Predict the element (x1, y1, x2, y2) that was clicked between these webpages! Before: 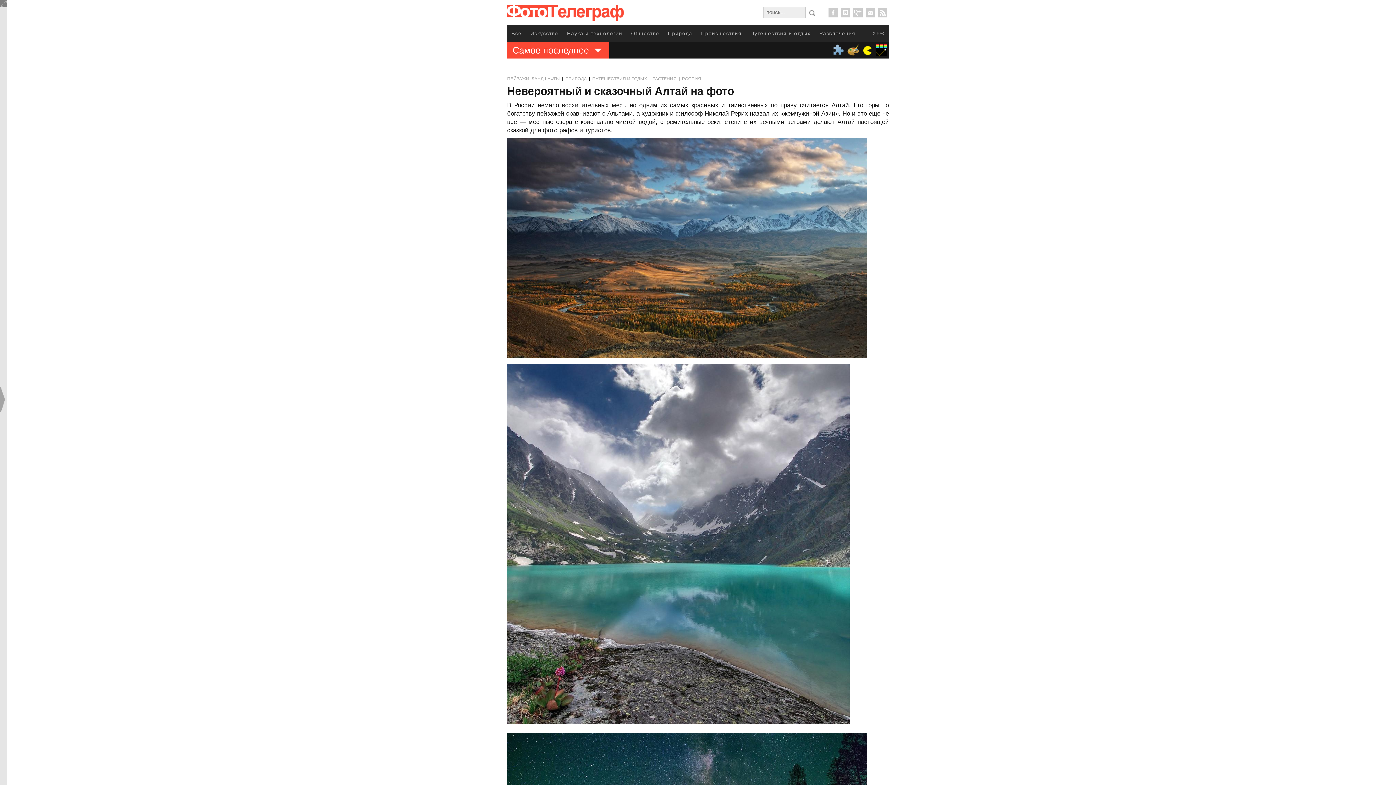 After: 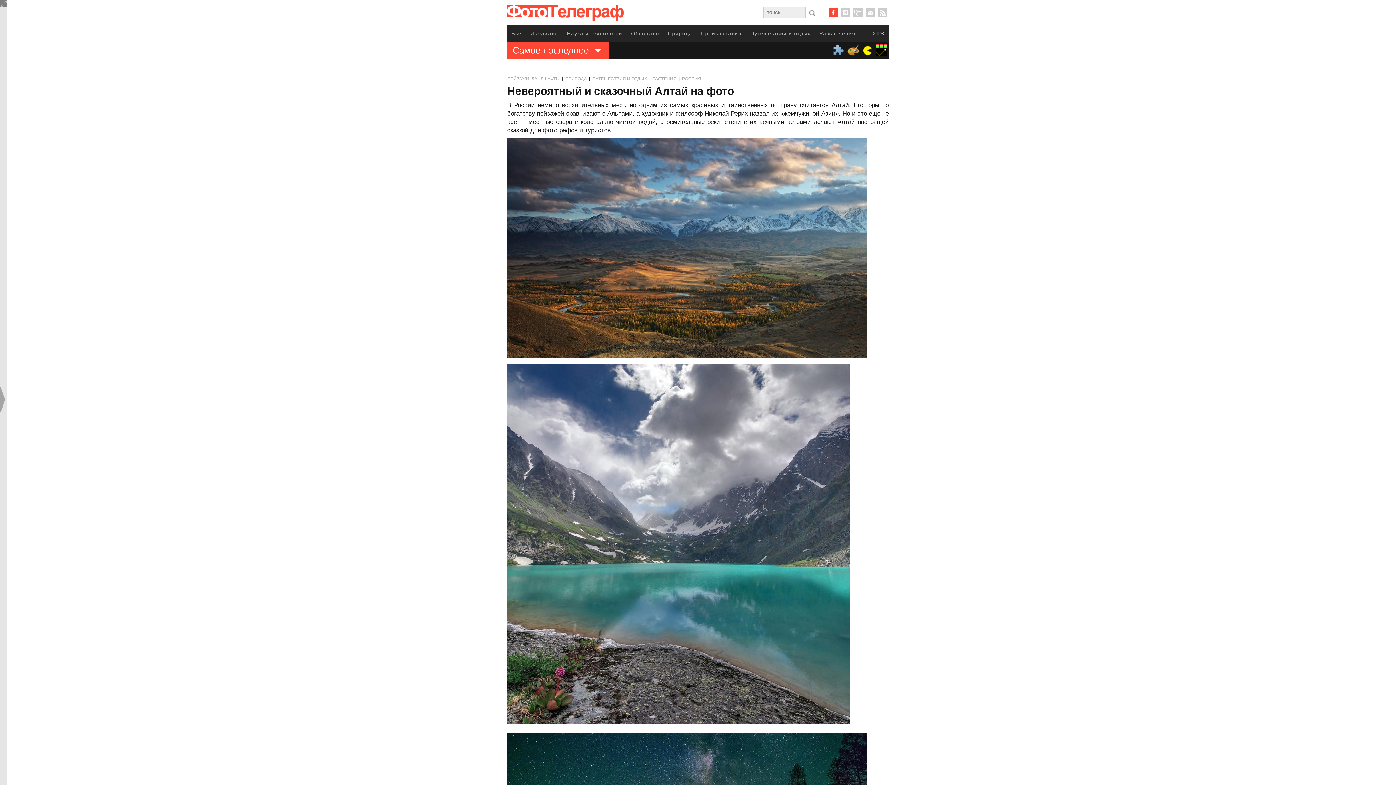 Action: bbox: (827, 6, 839, 18)